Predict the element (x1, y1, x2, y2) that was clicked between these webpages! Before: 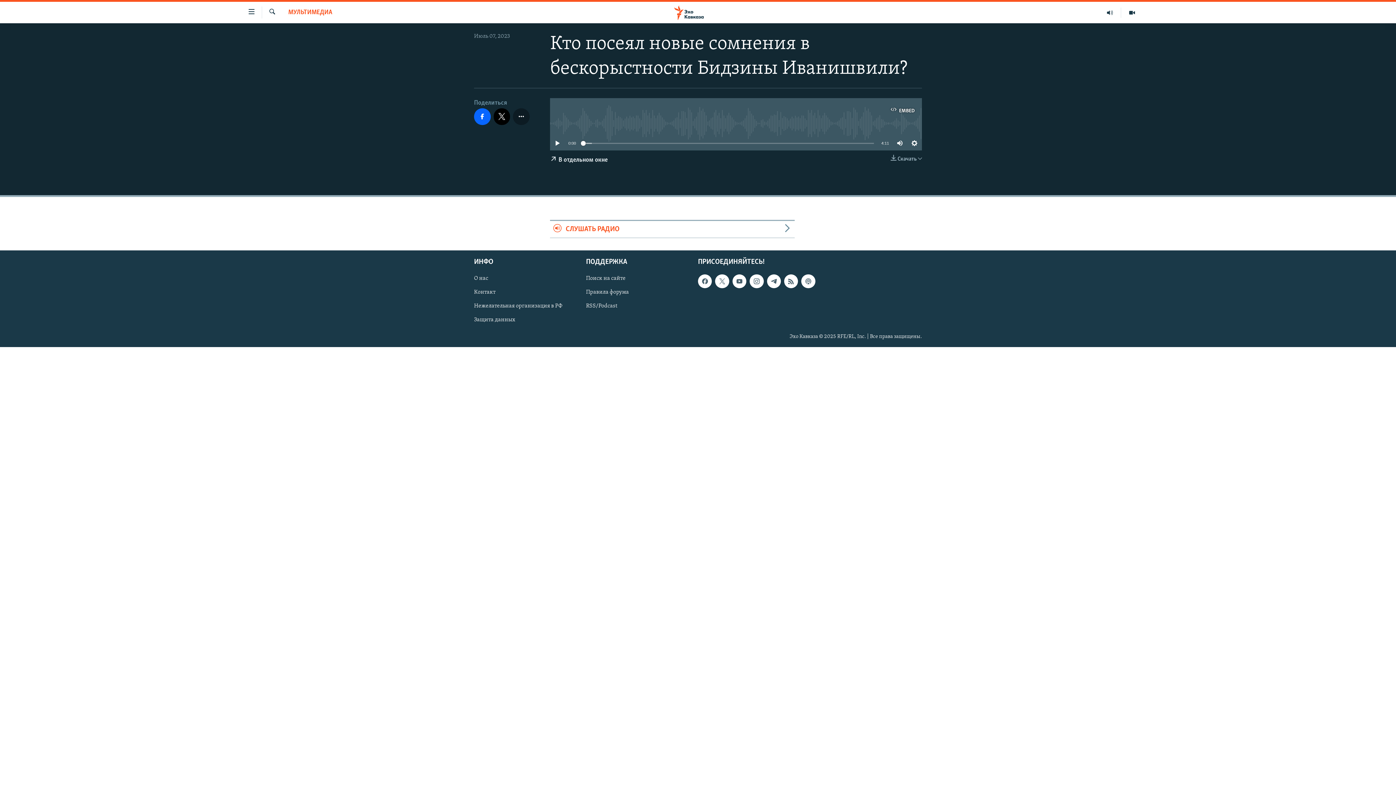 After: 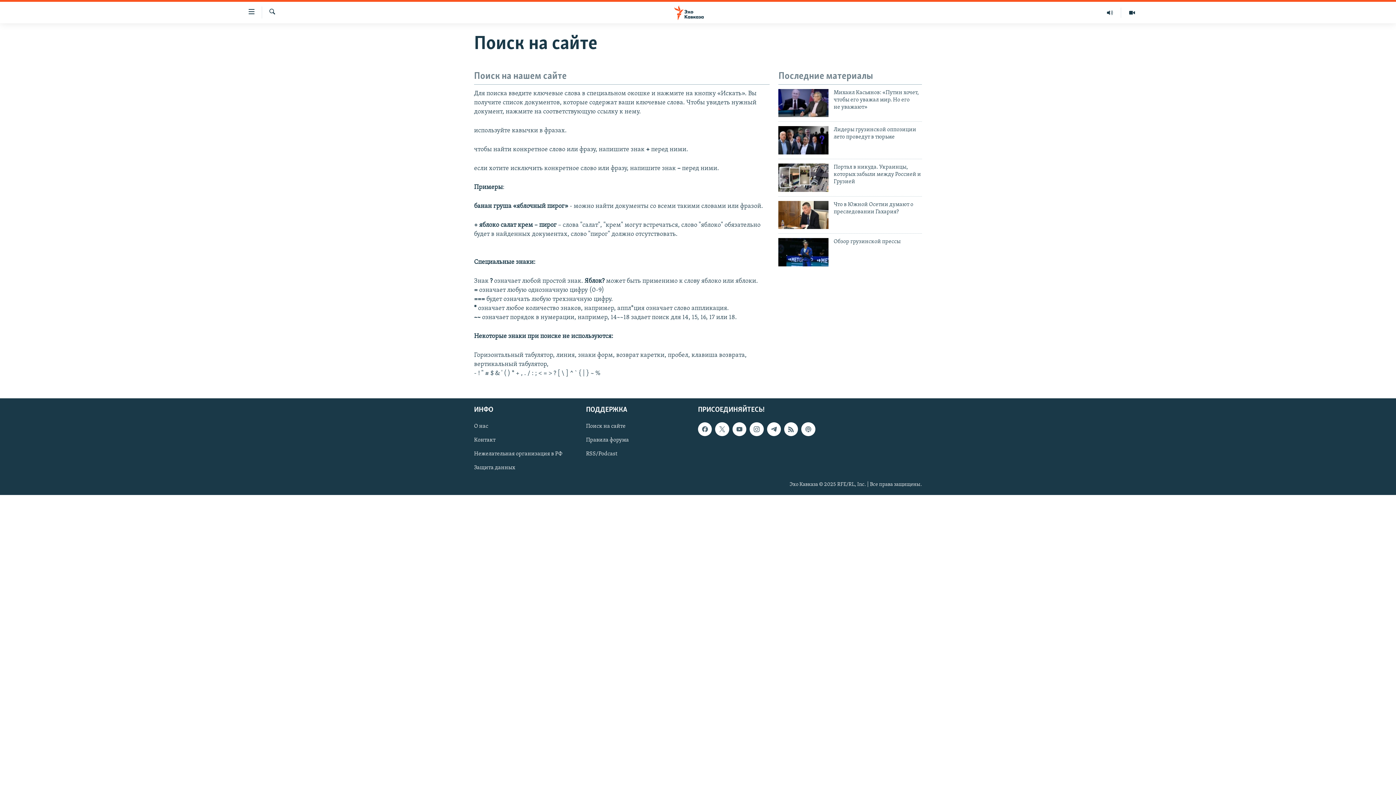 Action: label: Поиск на сайте bbox: (586, 274, 693, 282)